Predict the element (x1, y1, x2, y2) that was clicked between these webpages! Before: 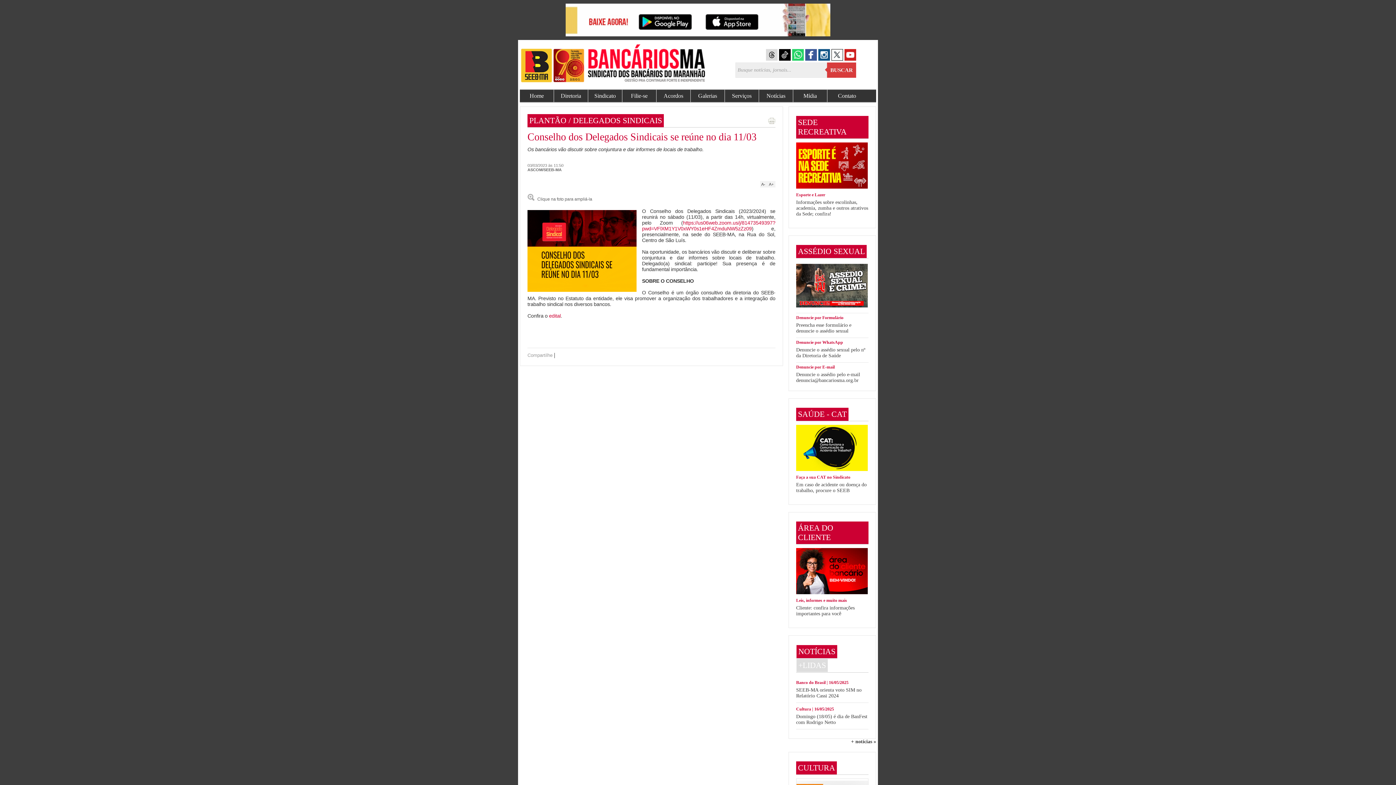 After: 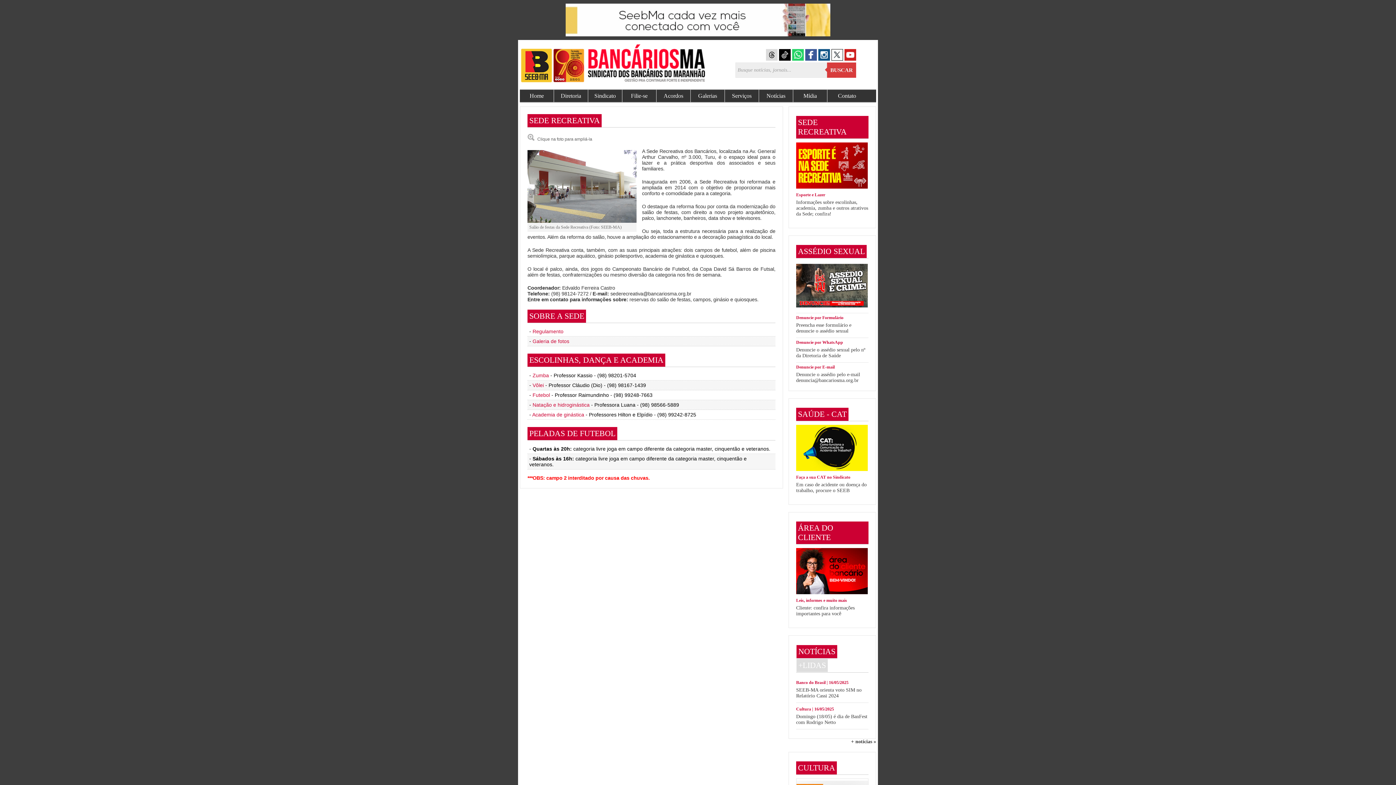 Action: bbox: (796, 199, 868, 216) label: Informações sobre escolinhas, academia, zumba e outros atrativos da Sede; confira!